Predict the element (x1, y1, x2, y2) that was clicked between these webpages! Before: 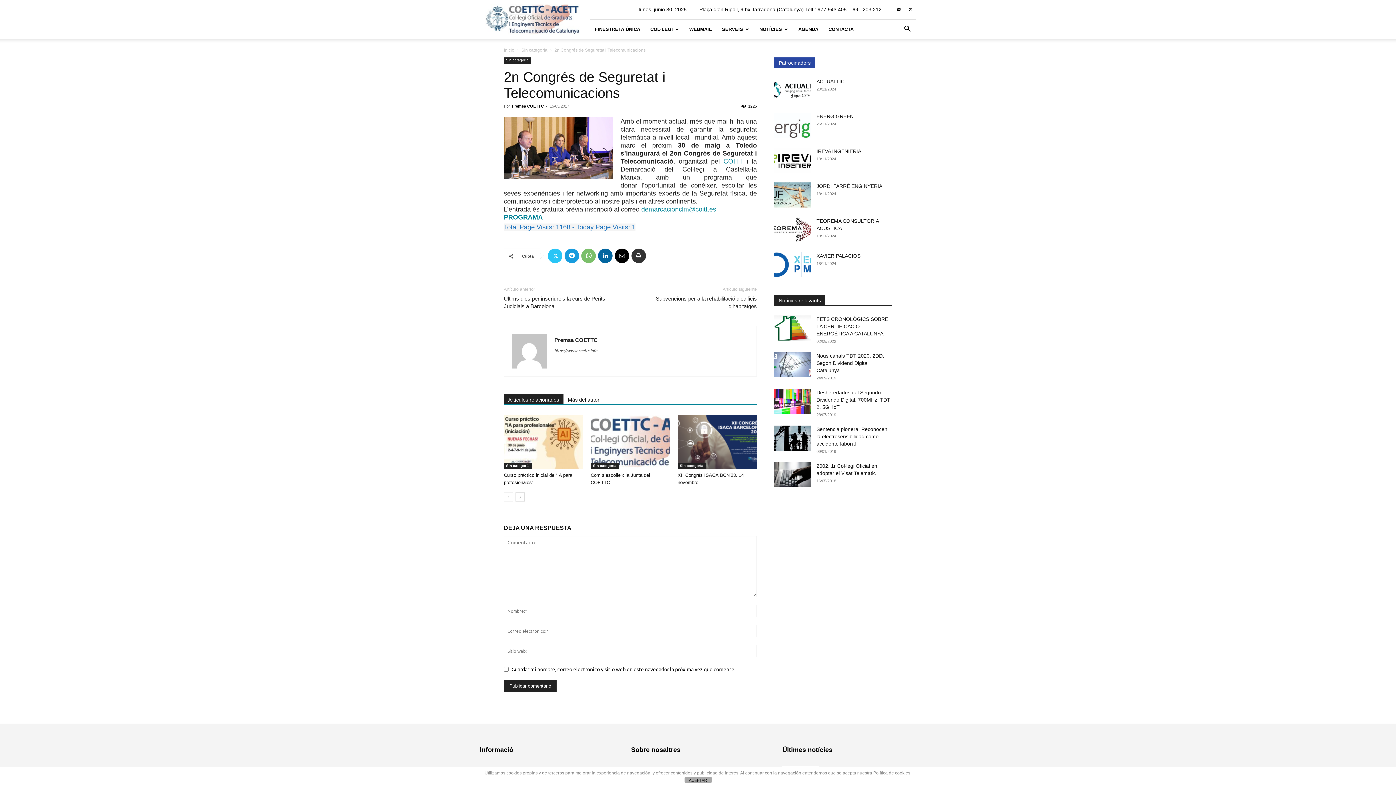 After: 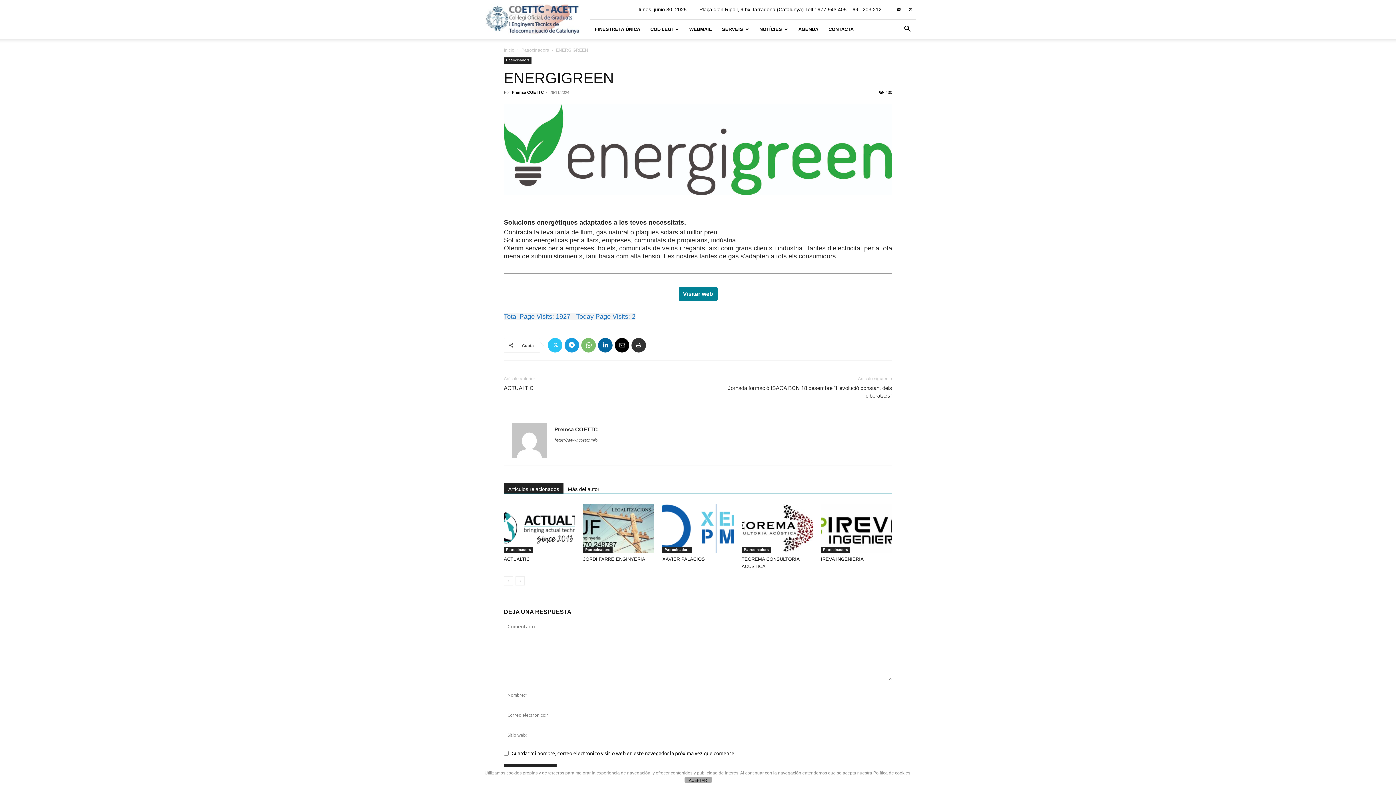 Action: bbox: (774, 112, 810, 137)